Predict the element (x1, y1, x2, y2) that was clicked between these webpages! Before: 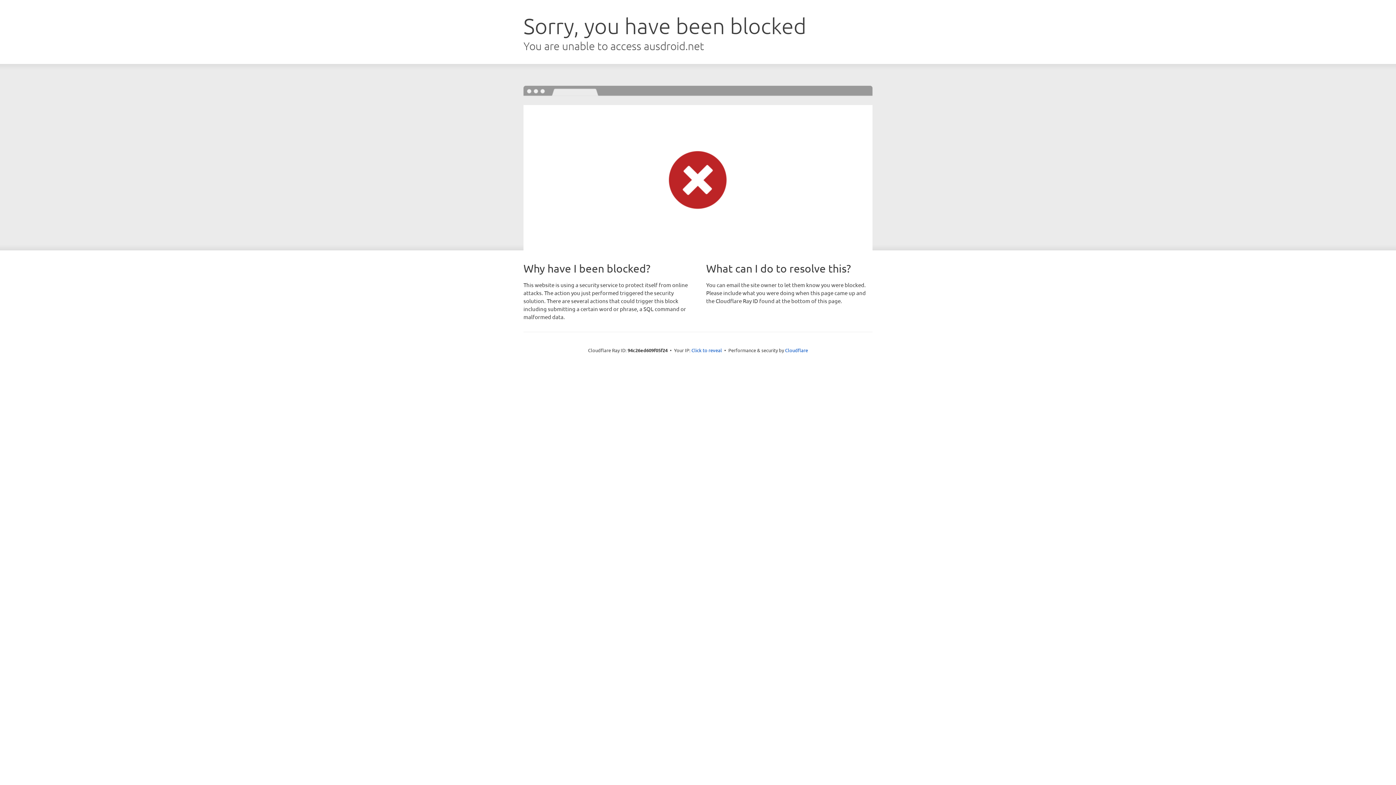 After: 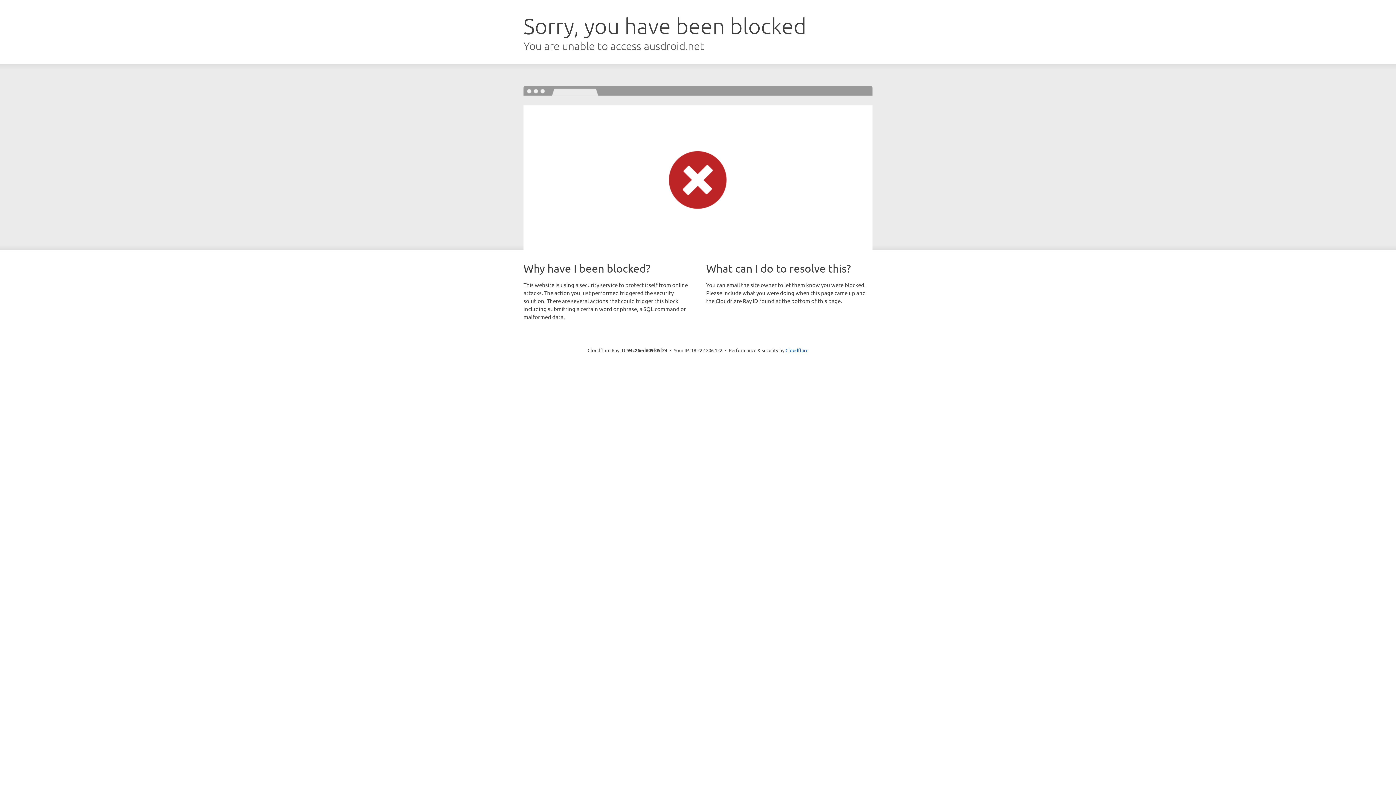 Action: bbox: (691, 346, 722, 353) label: Click to reveal